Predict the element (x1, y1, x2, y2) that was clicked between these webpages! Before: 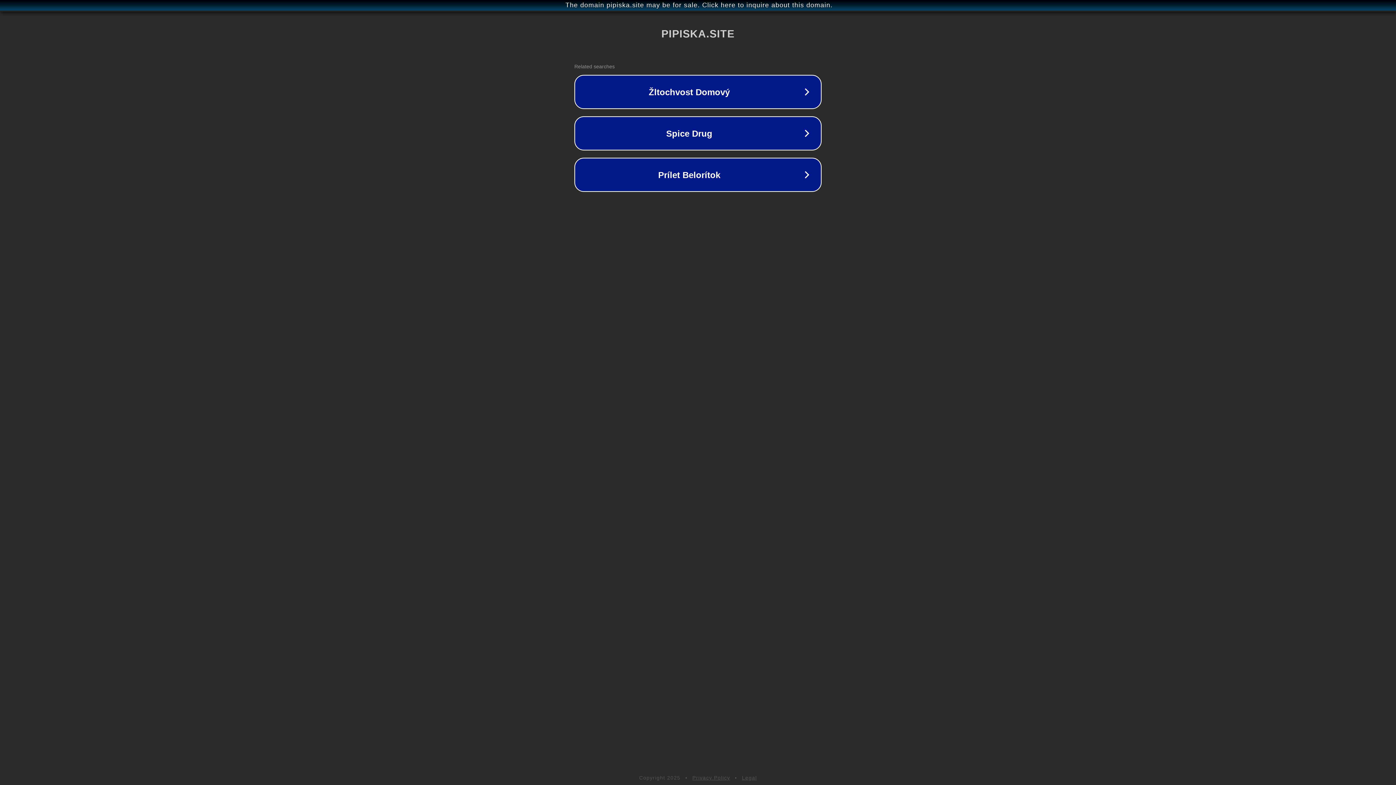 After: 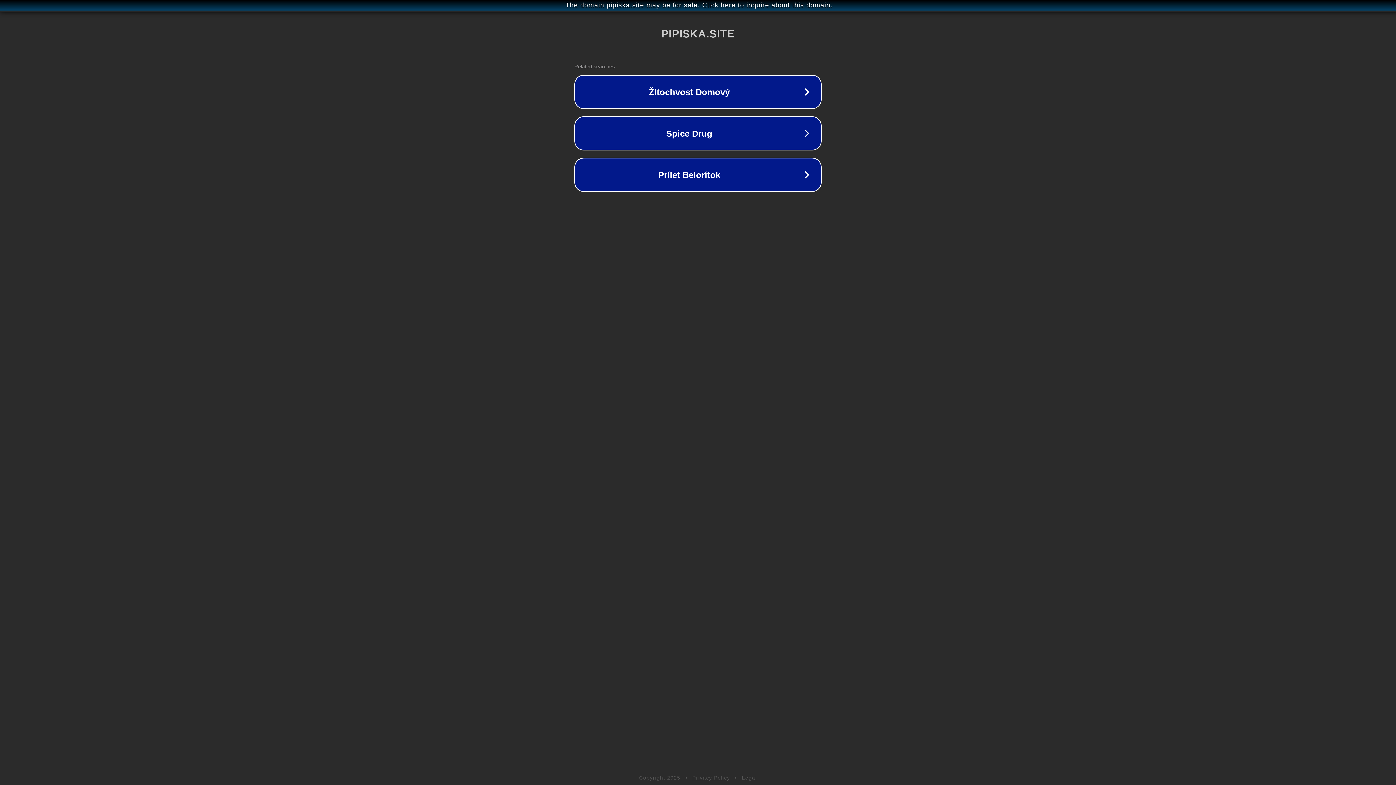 Action: bbox: (742, 775, 757, 781) label: Legal